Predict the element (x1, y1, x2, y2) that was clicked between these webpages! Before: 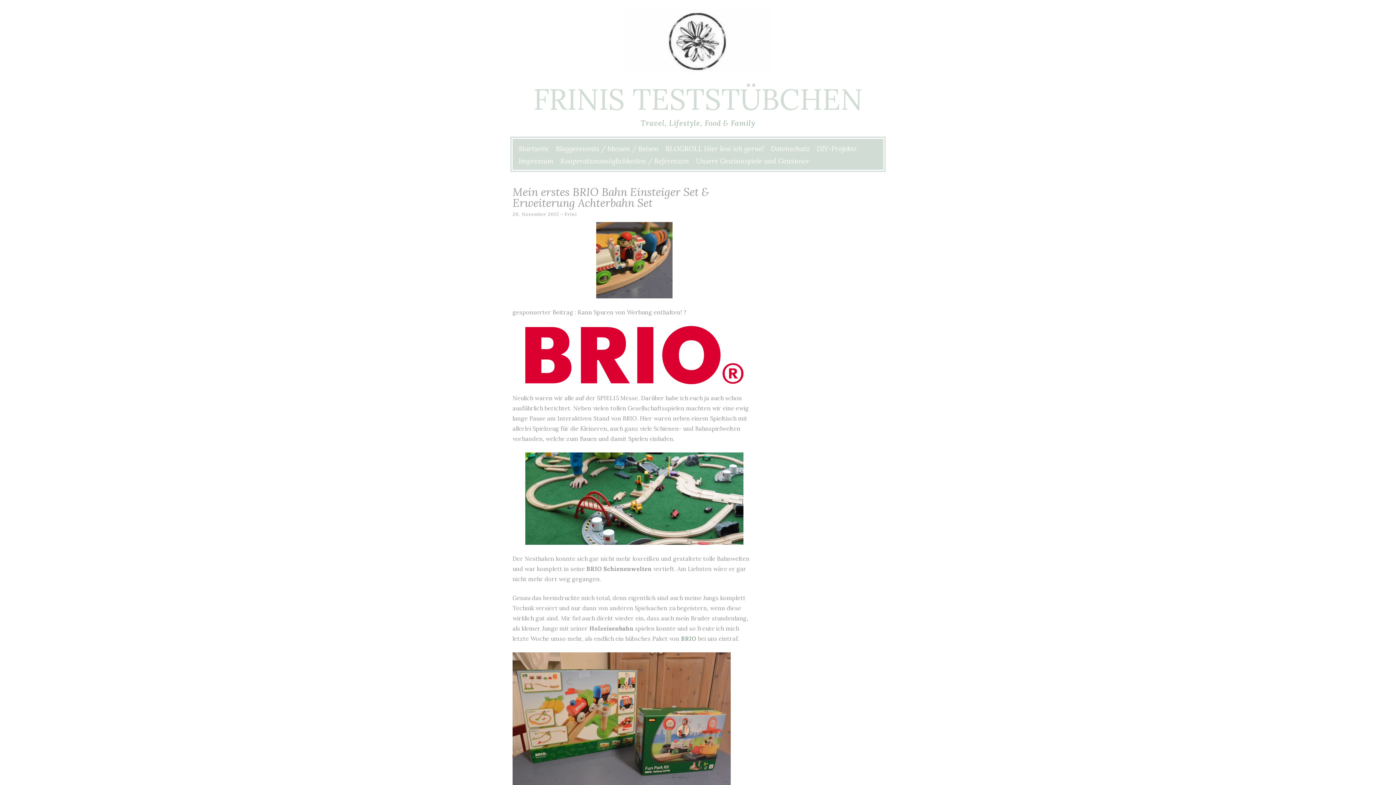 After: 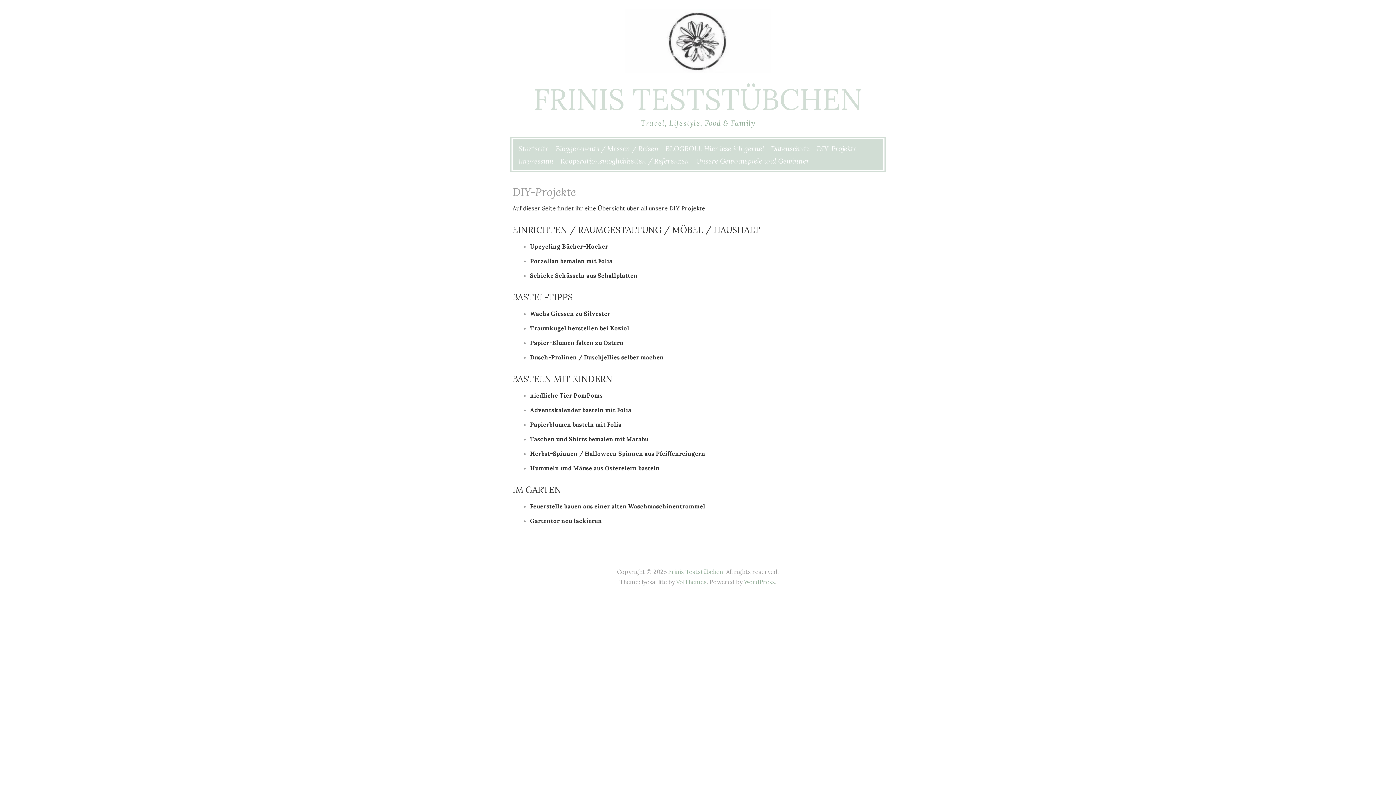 Action: bbox: (816, 144, 856, 153) label: DIY-Projekte